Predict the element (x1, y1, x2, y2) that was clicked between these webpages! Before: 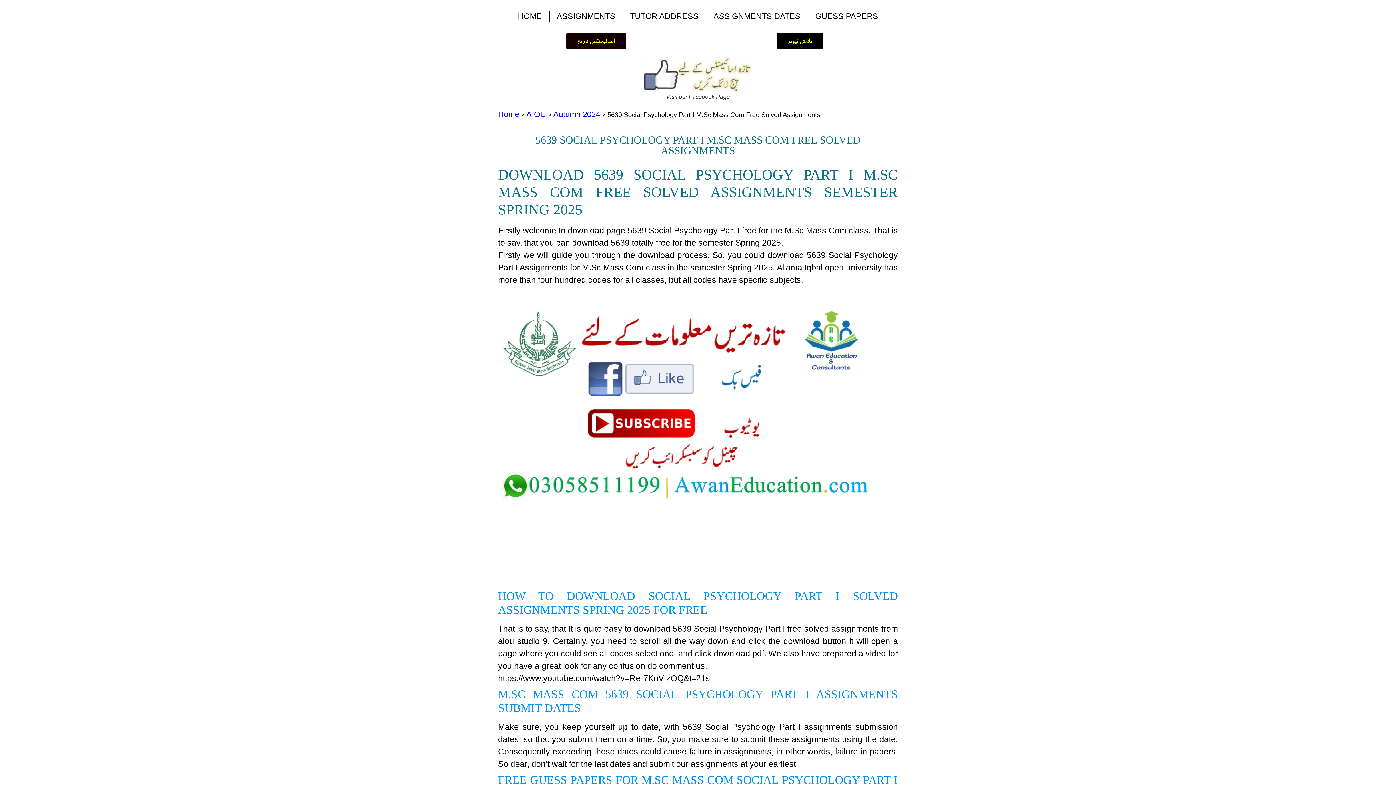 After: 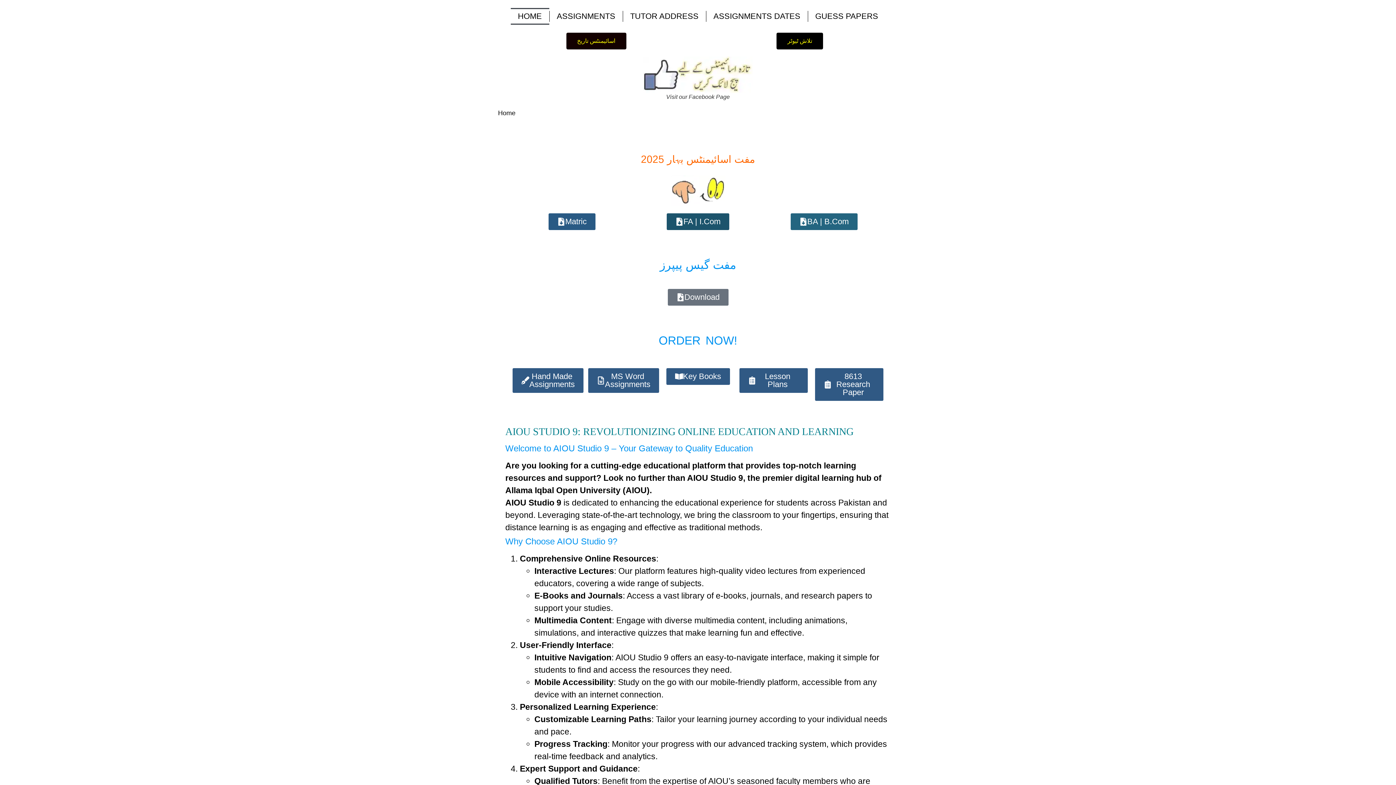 Action: label: HOME bbox: (510, 8, 549, 24)